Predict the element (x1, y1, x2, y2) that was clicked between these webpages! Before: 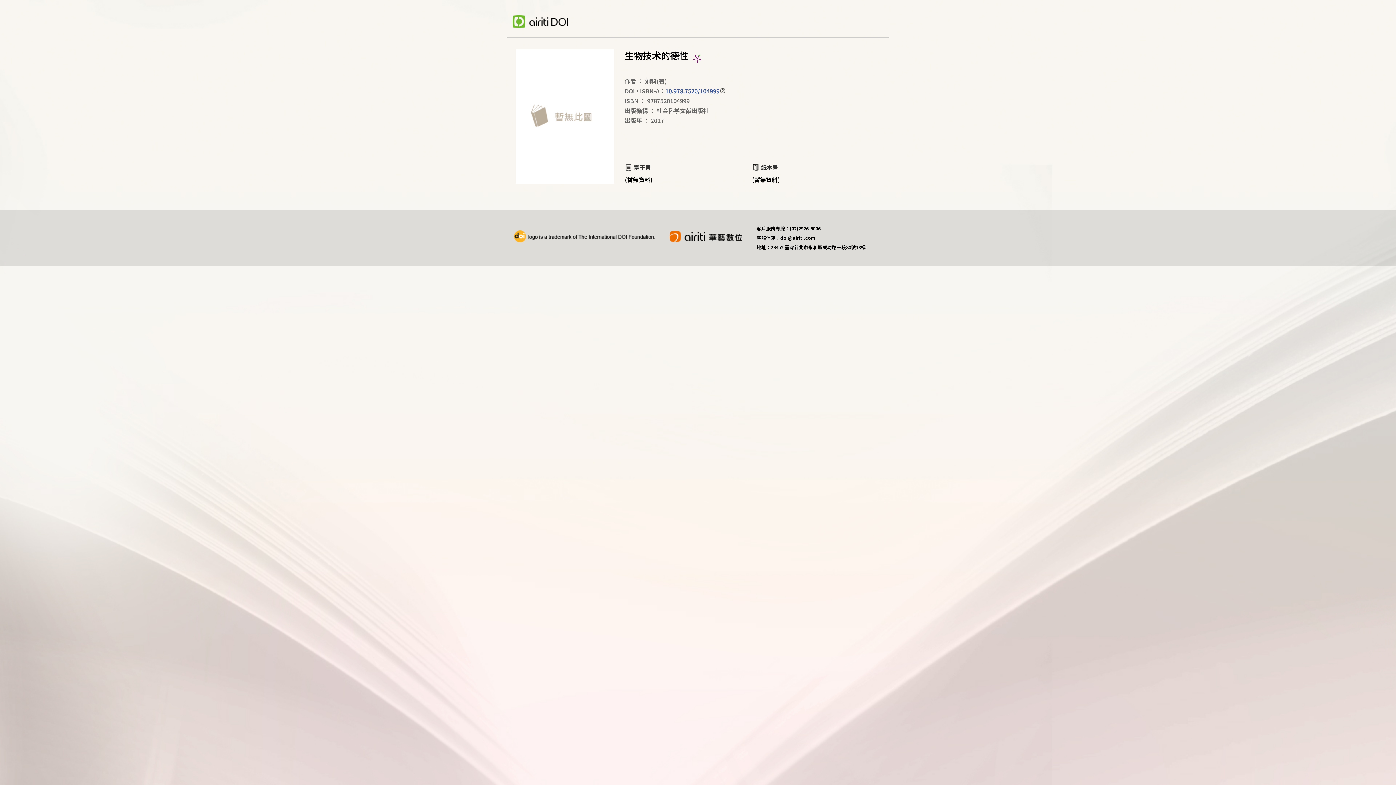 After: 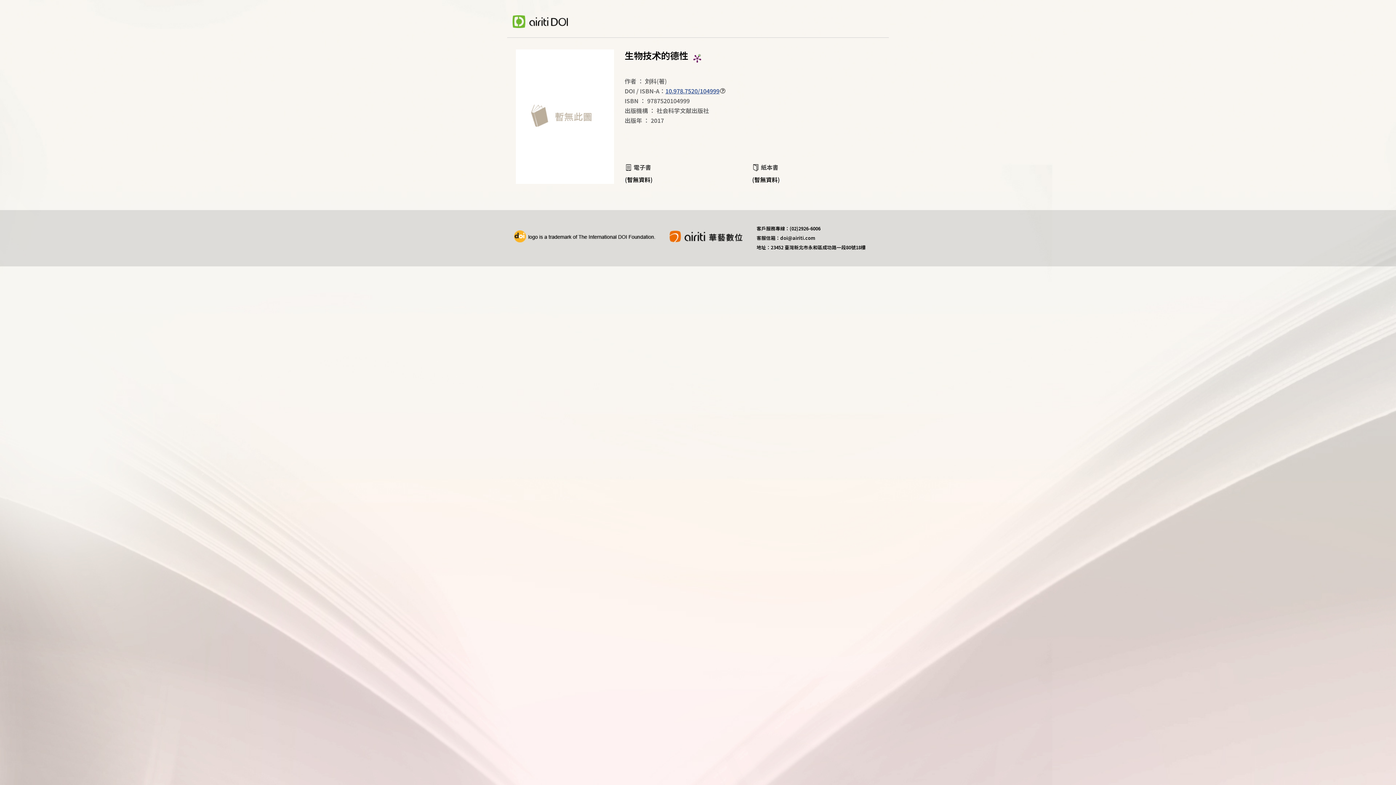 Action: bbox: (507, 15, 568, 29)